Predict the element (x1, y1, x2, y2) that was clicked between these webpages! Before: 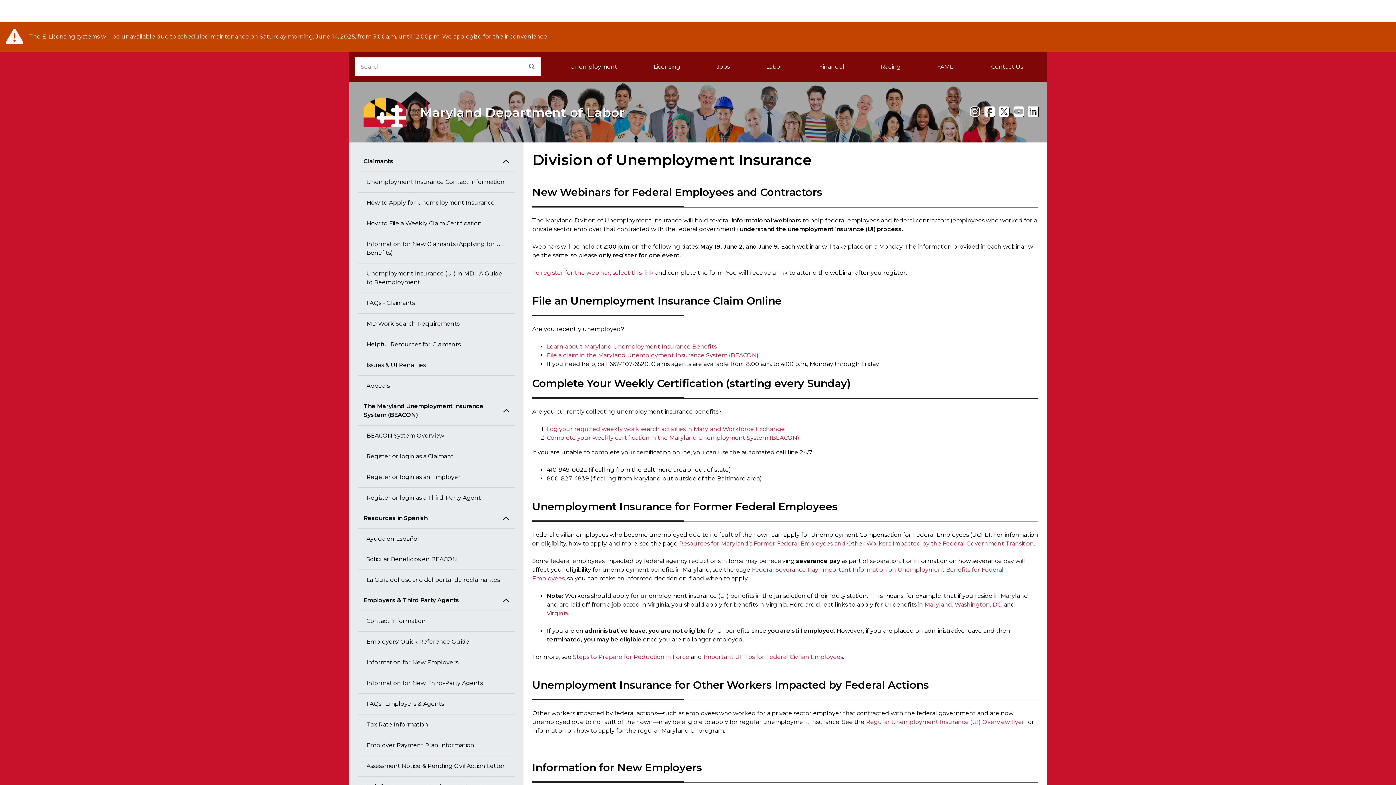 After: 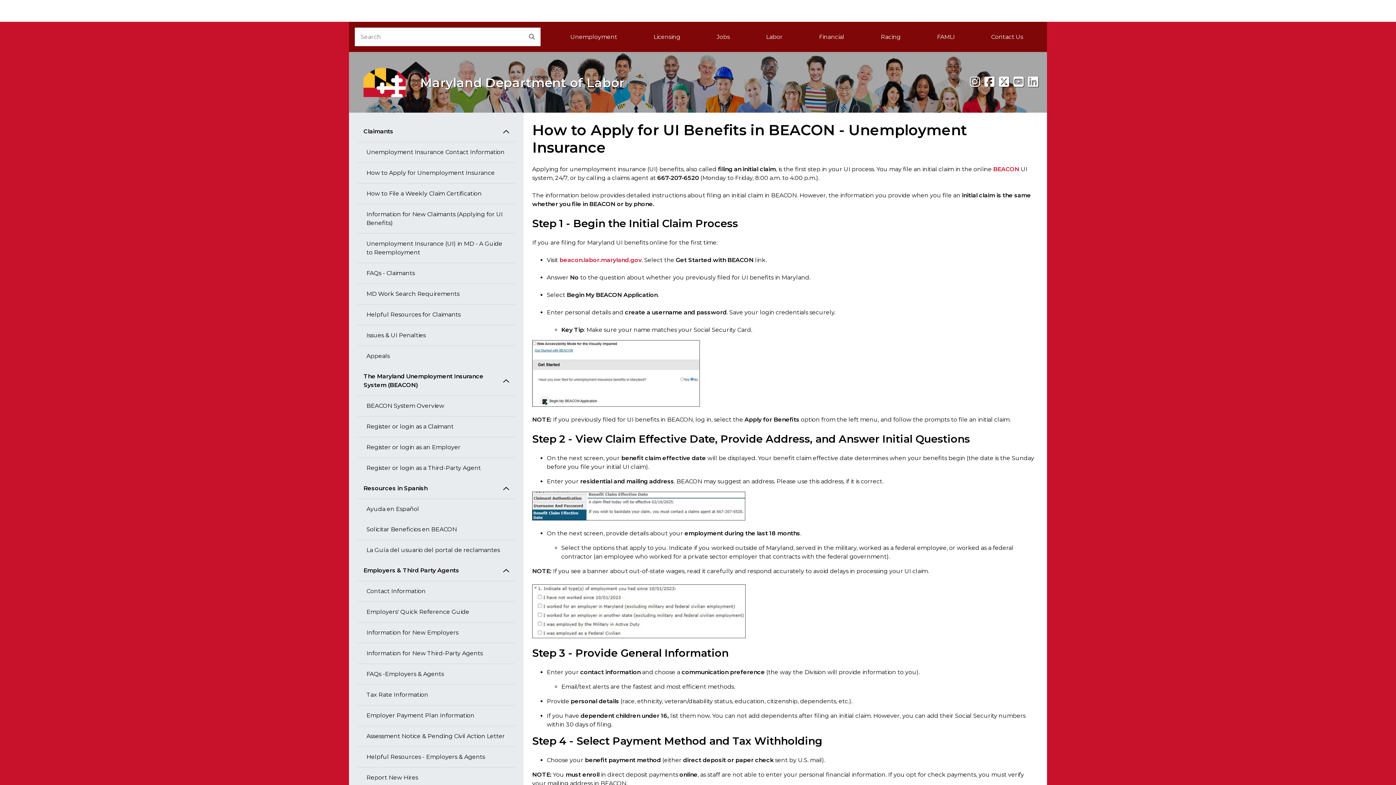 Action: bbox: (357, 192, 514, 213) label: How to Apply for Unemployment Insurance